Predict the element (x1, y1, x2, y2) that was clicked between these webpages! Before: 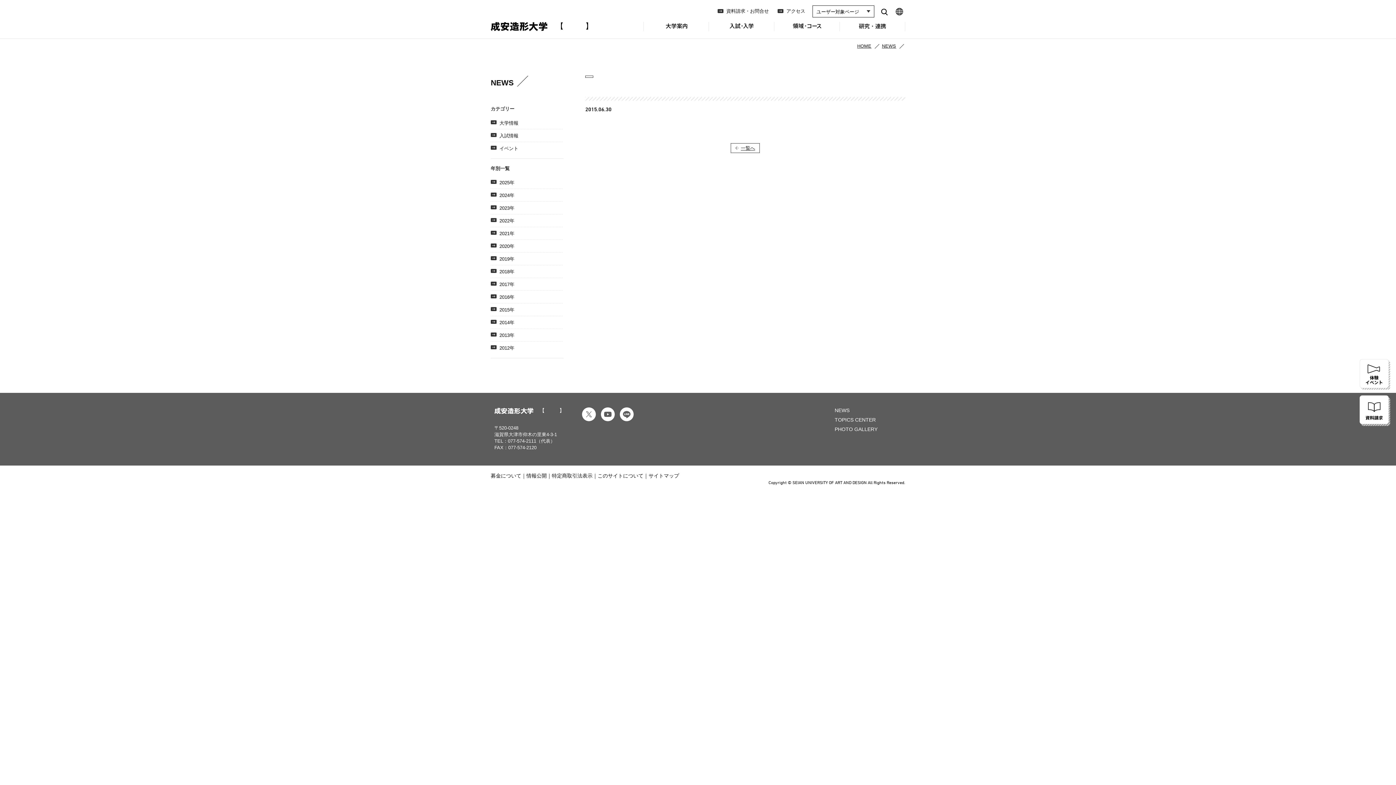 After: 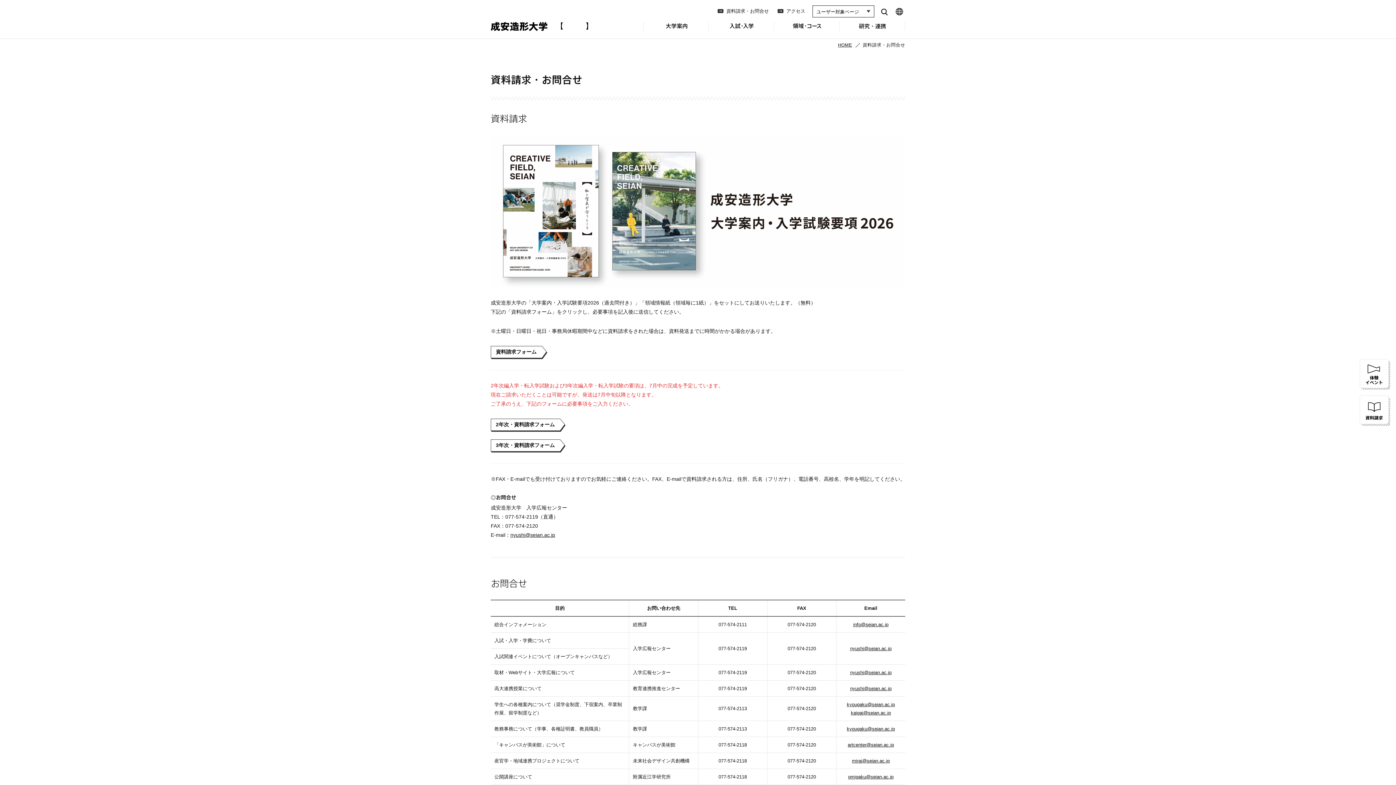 Action: label: 資料請求・お問合せ bbox: (717, 8, 769, 13)